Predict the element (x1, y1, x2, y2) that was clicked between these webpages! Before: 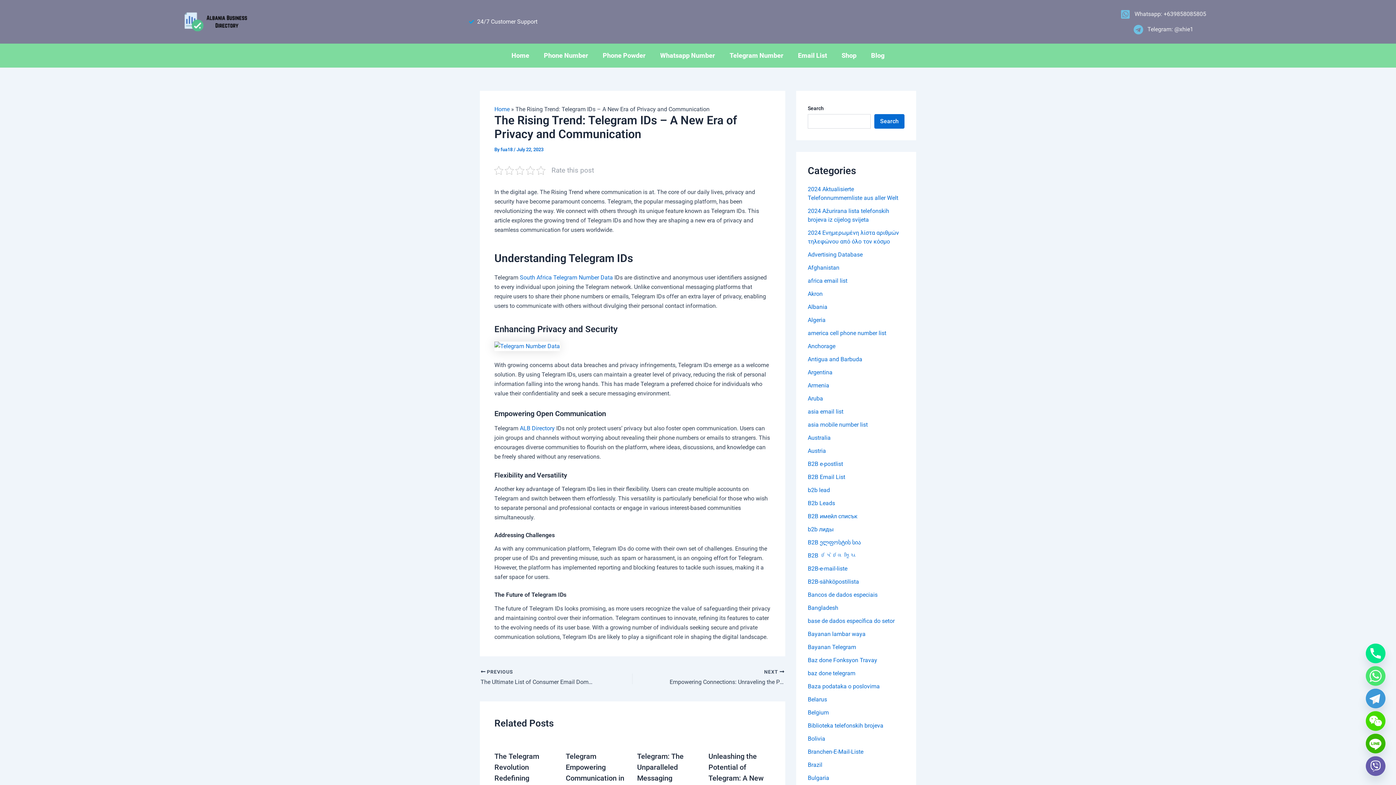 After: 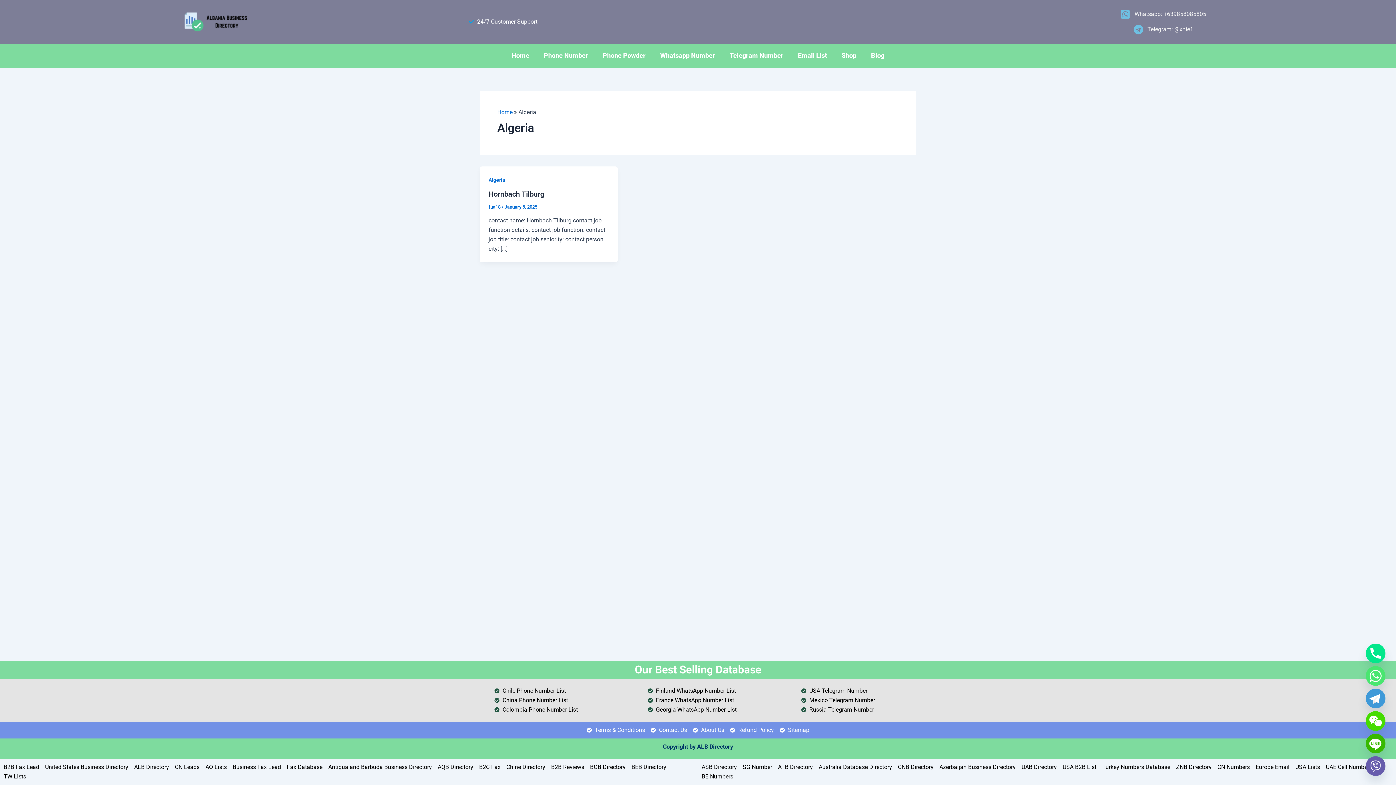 Action: bbox: (808, 316, 825, 323) label: Algeria